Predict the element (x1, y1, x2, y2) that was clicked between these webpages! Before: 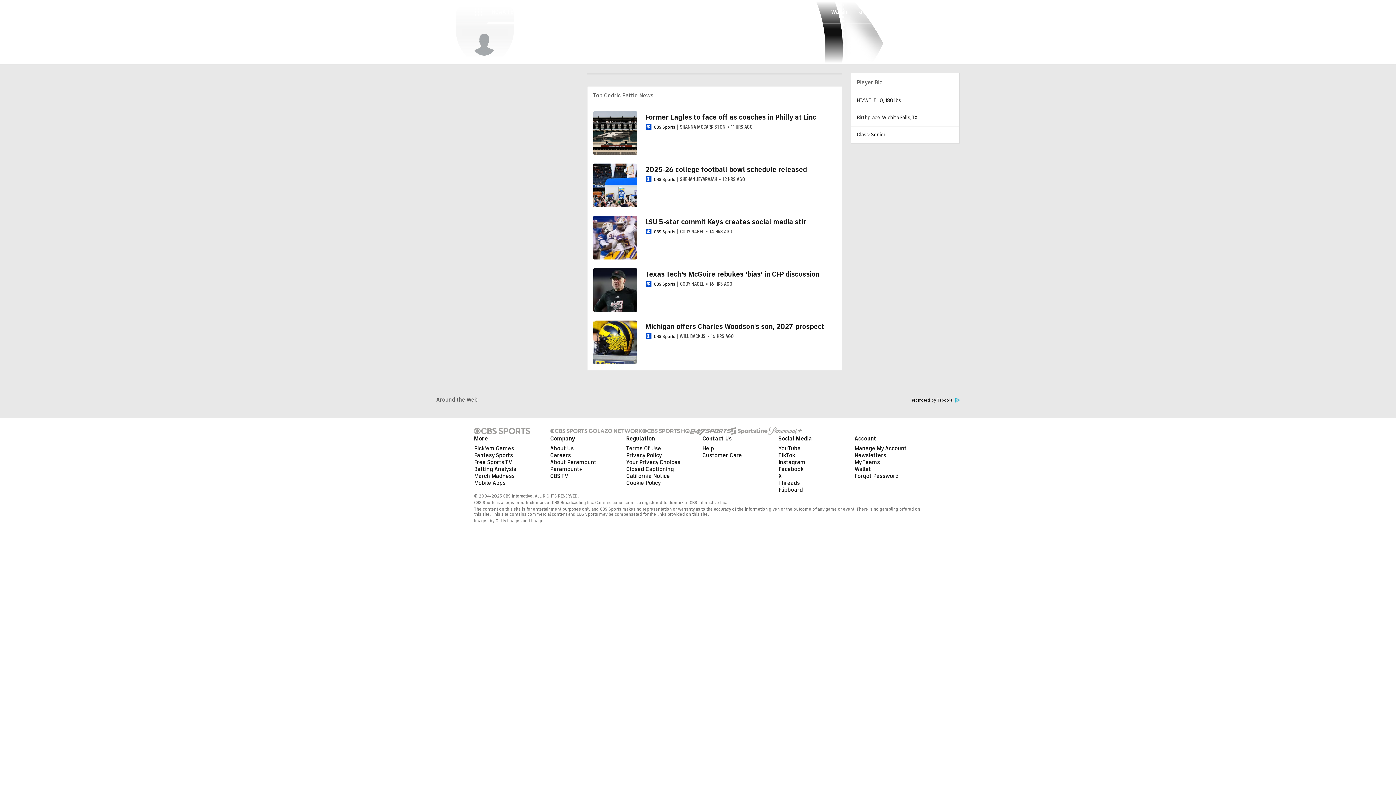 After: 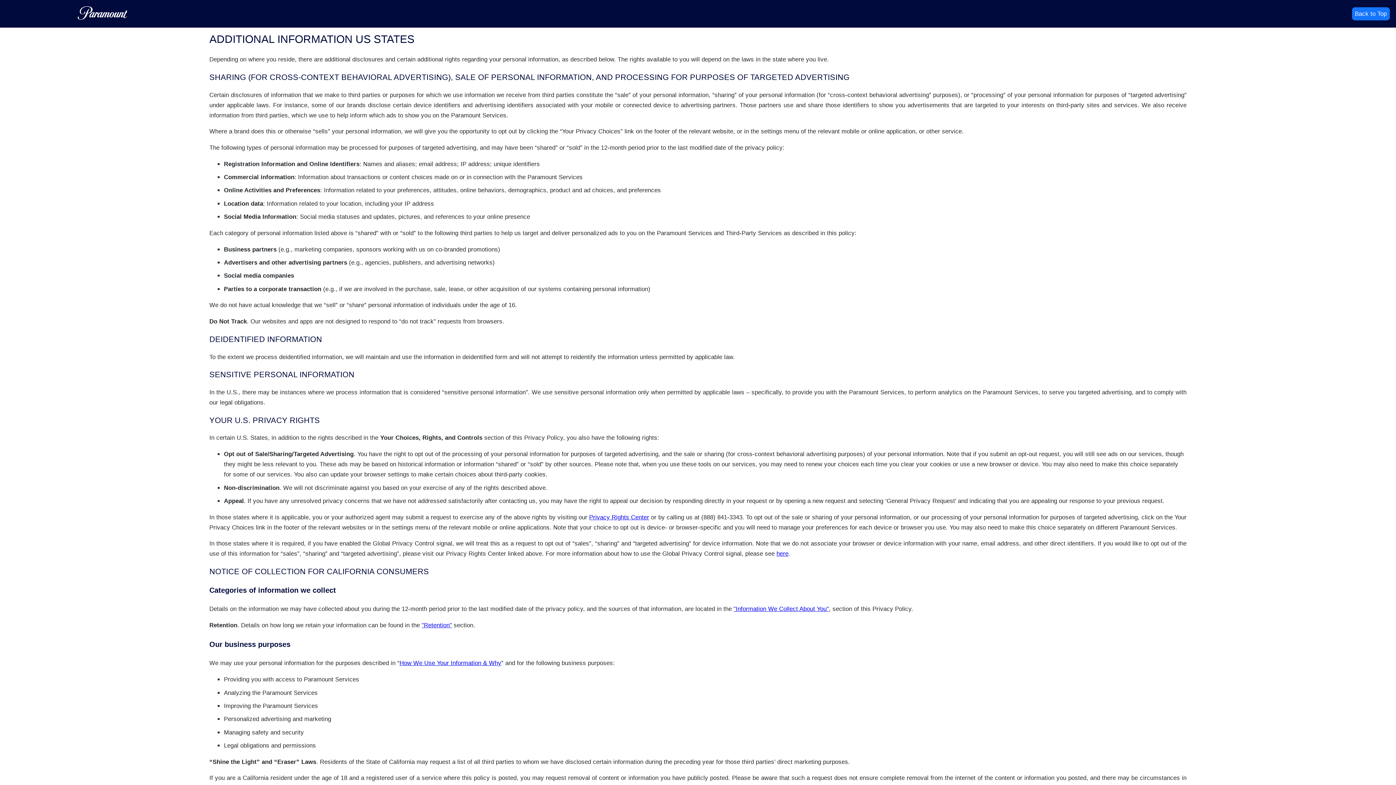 Action: label: California Notice bbox: (626, 472, 670, 480)